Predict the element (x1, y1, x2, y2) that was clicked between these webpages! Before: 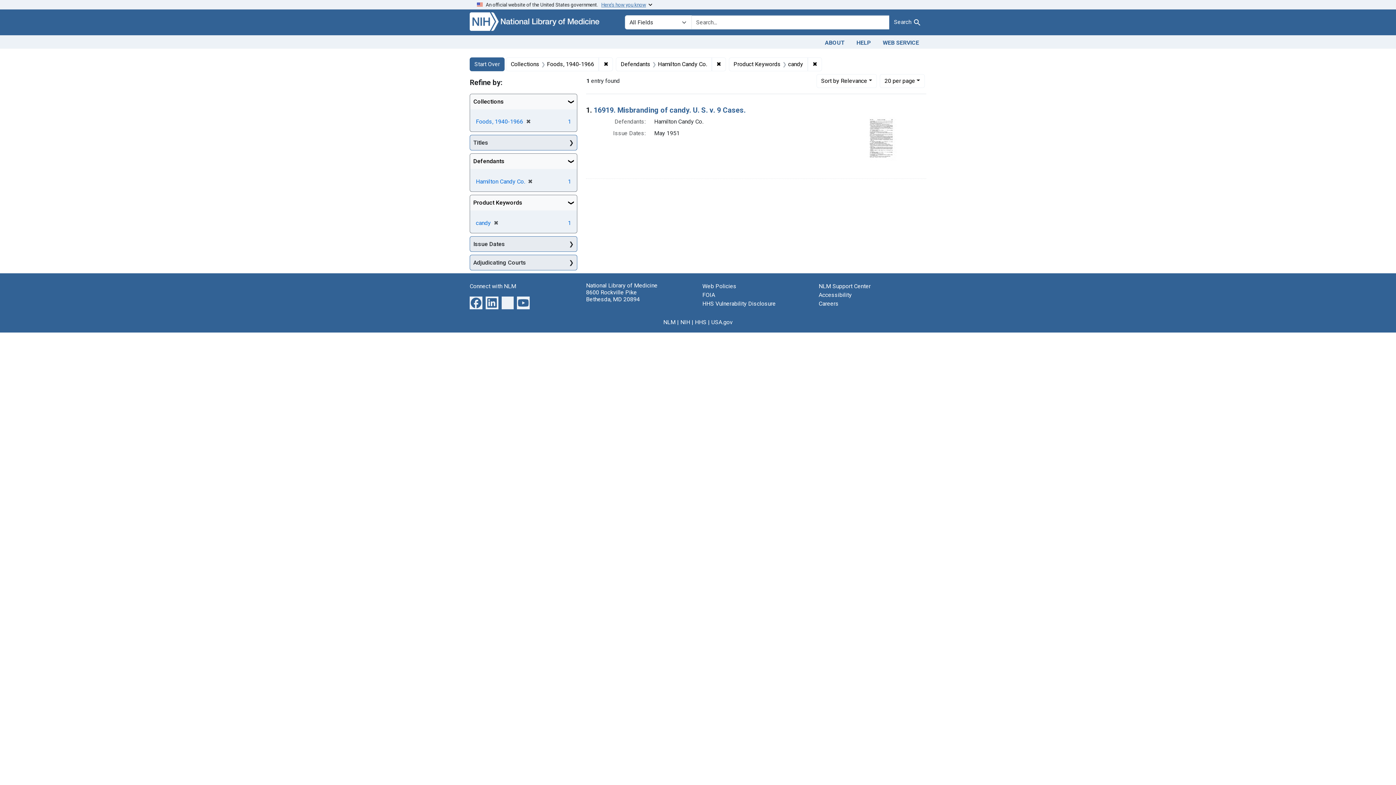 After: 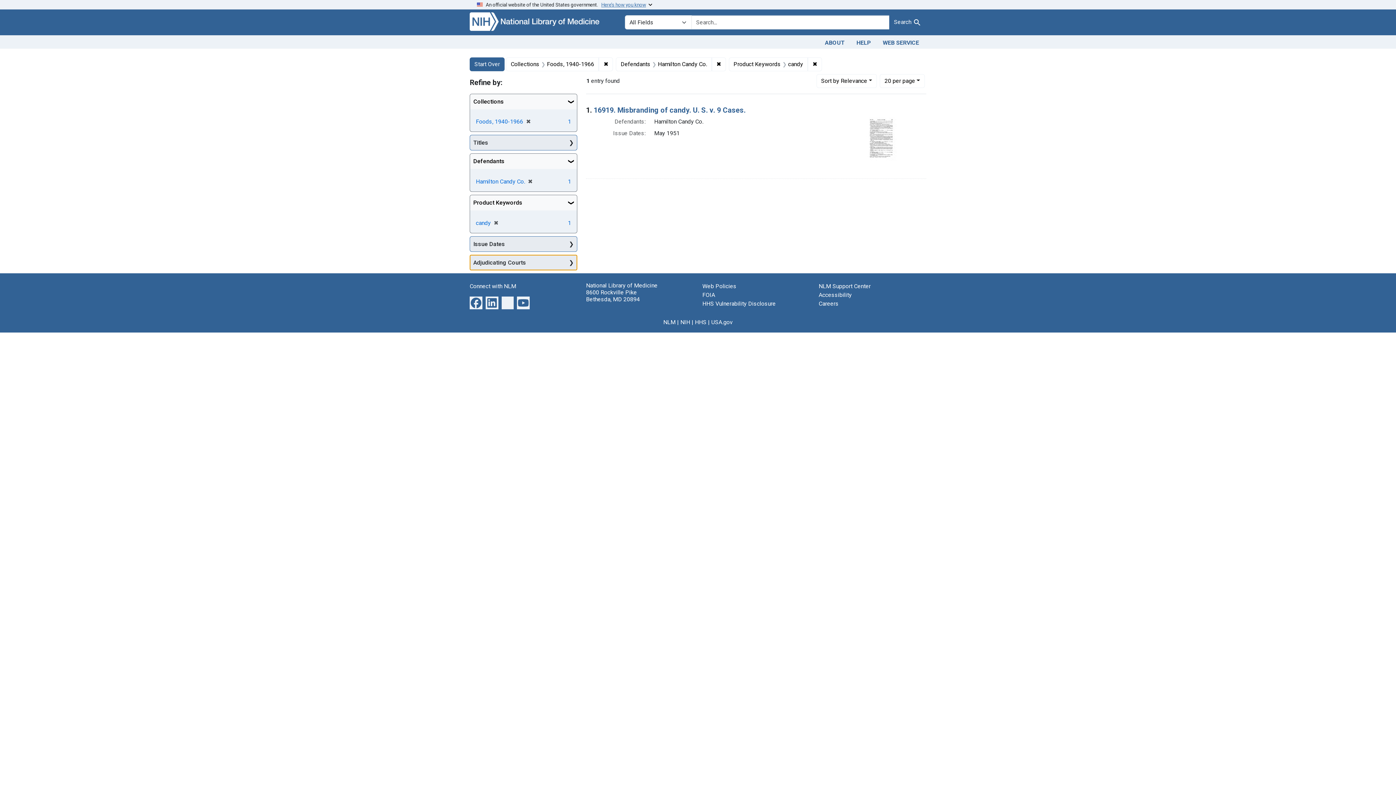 Action: label: Adjudicating Courts bbox: (470, 255, 577, 270)